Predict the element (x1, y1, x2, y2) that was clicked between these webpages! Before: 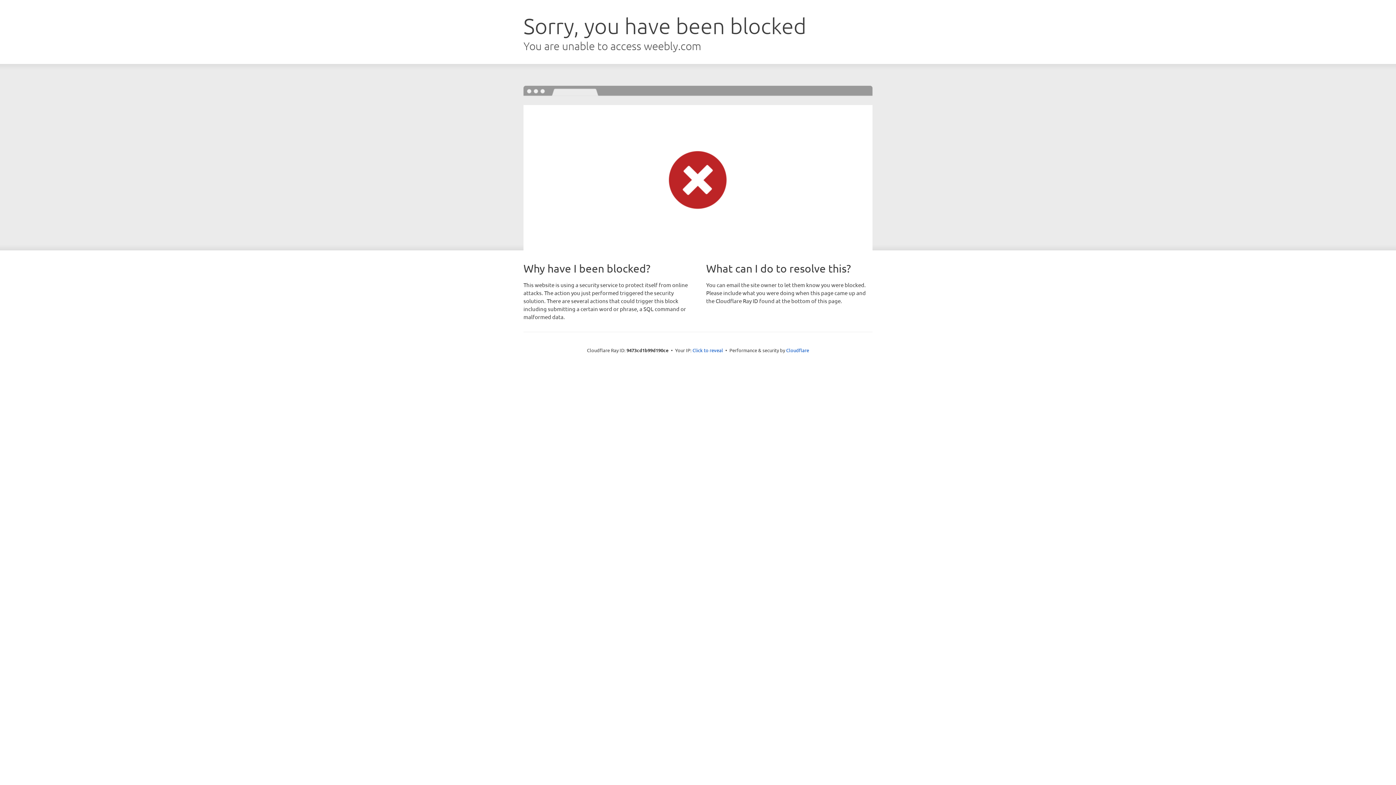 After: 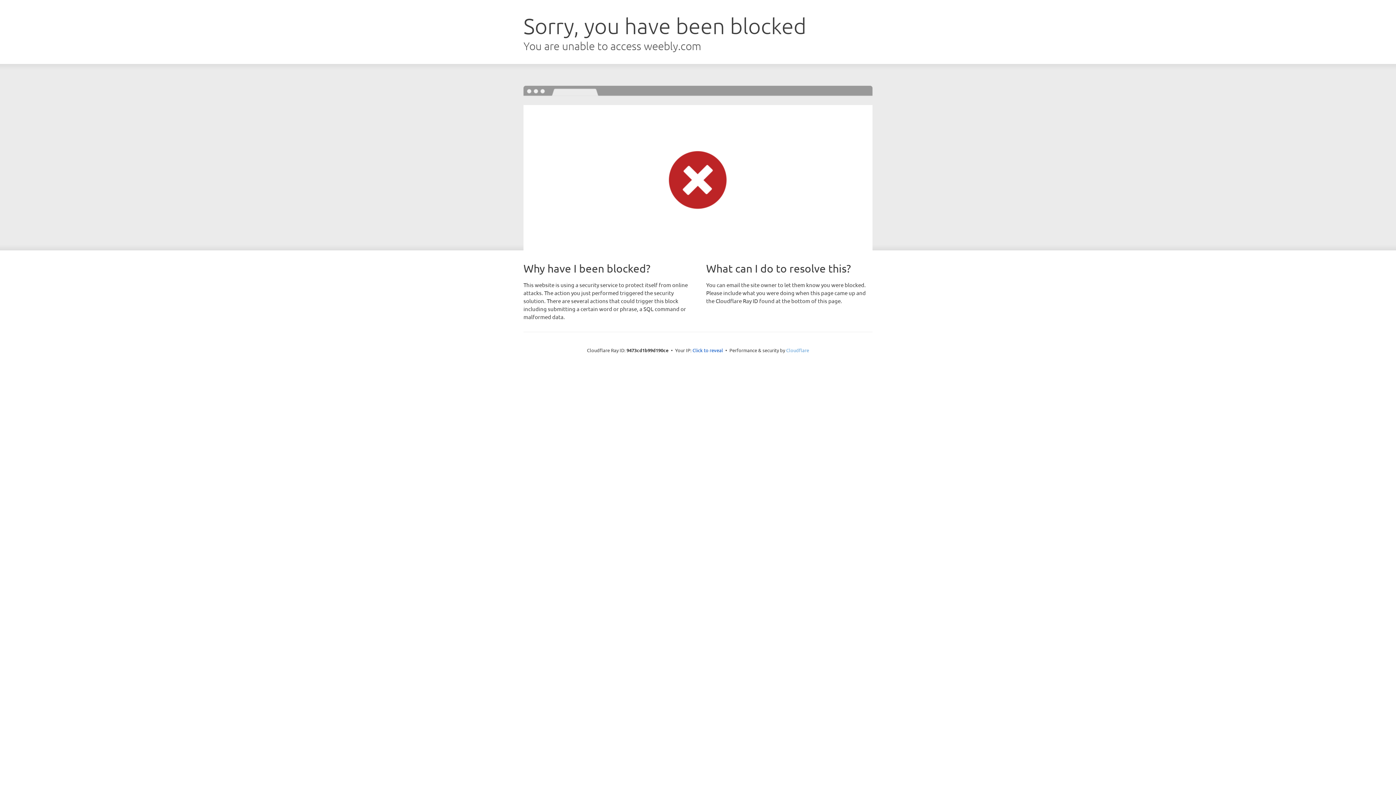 Action: bbox: (786, 347, 809, 353) label: Cloudflare